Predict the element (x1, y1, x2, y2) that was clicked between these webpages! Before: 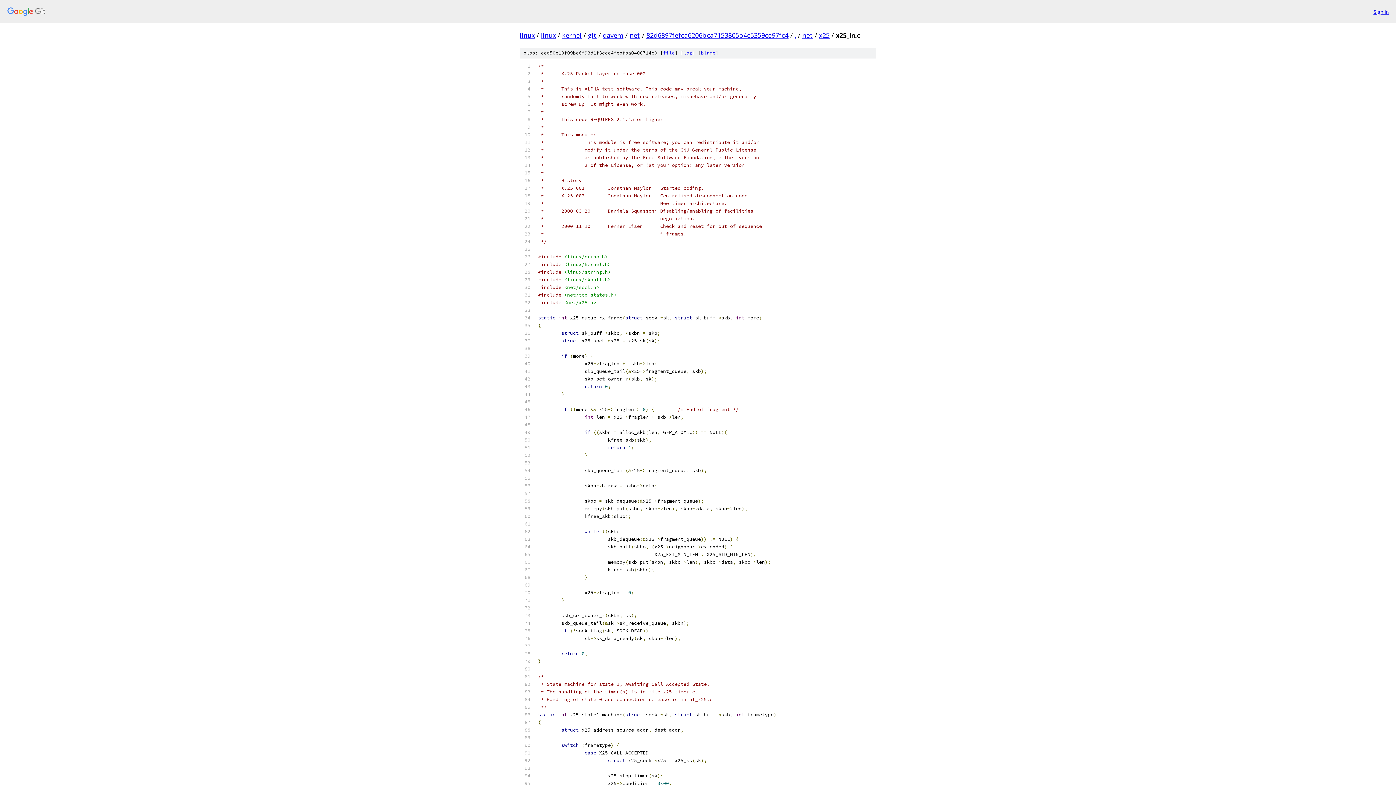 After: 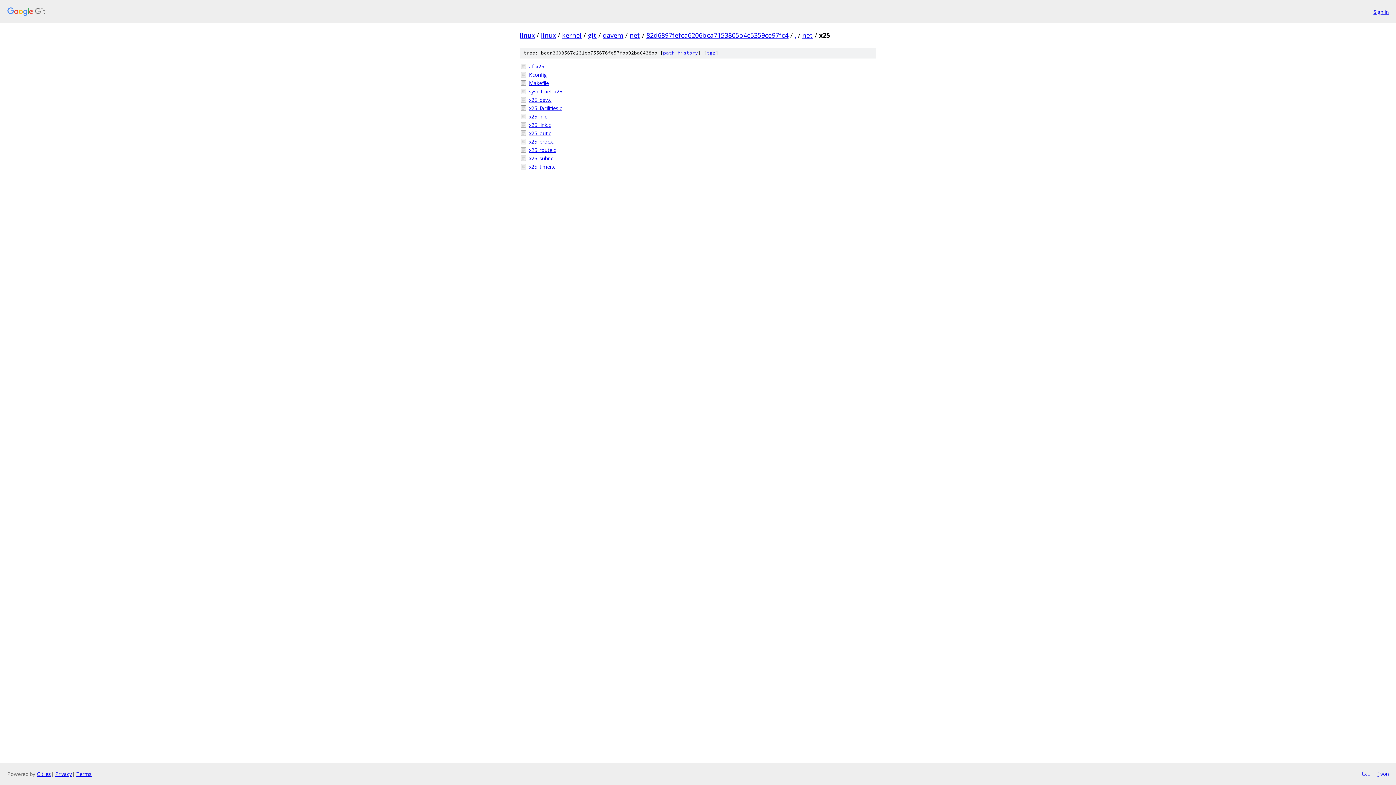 Action: label: x25 bbox: (819, 30, 829, 39)